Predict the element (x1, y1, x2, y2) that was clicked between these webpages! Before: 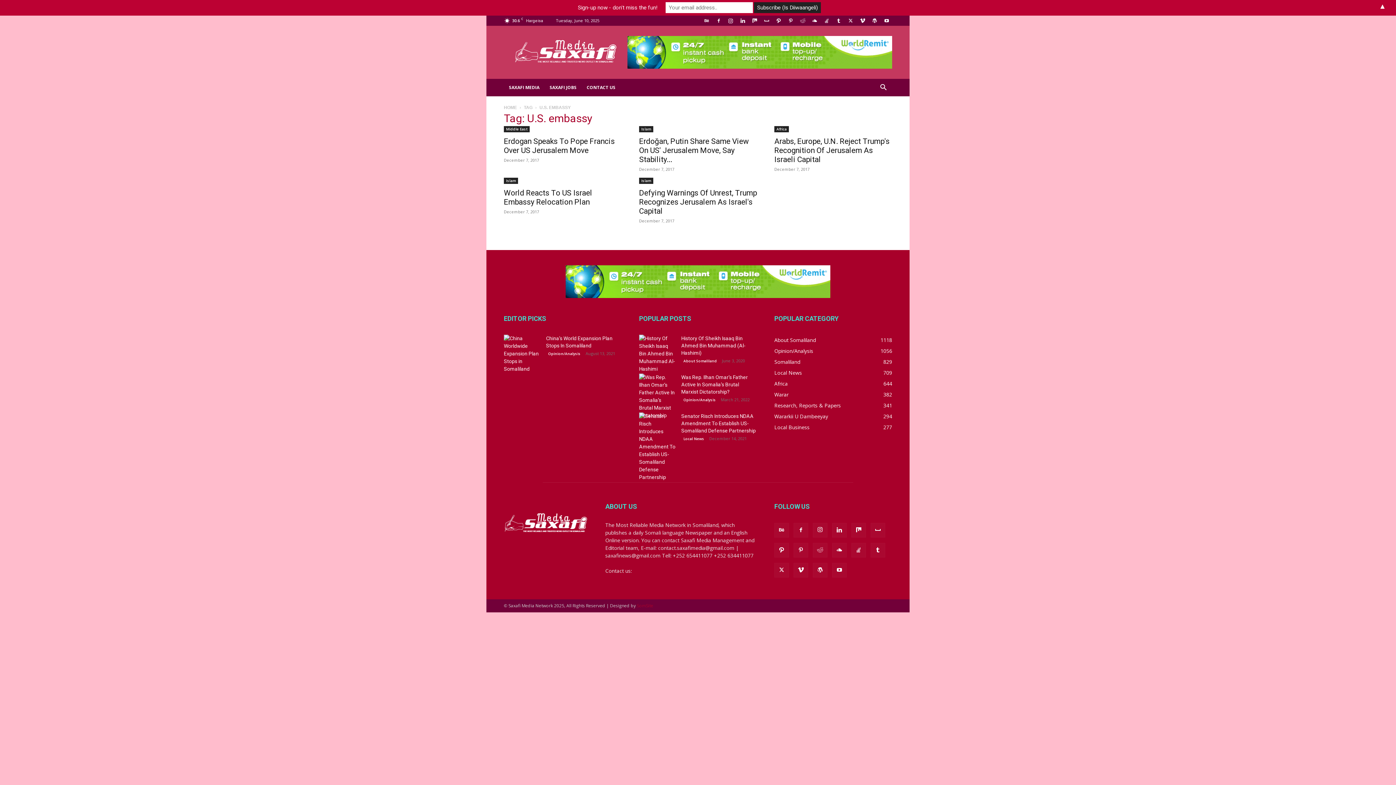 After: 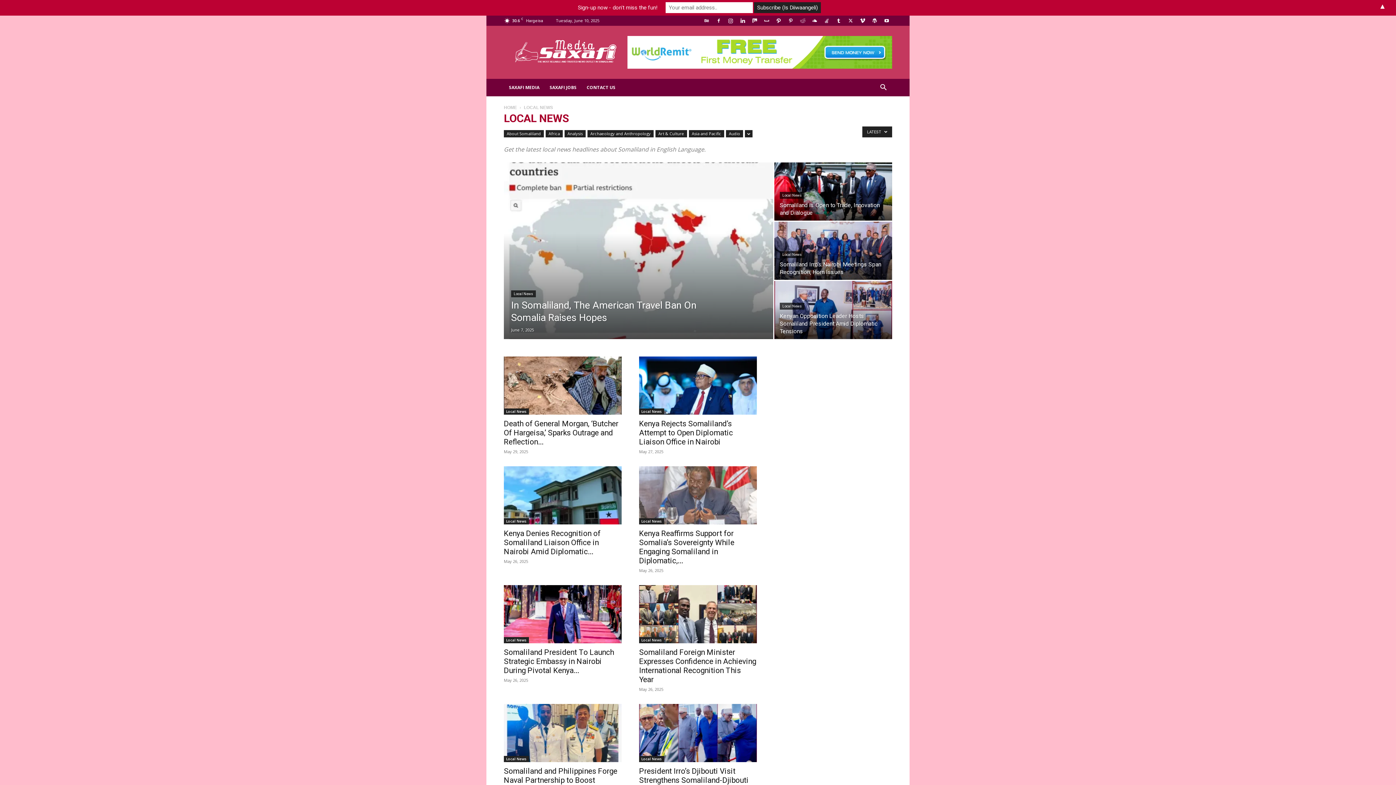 Action: label: Local News bbox: (681, 552, 706, 558)